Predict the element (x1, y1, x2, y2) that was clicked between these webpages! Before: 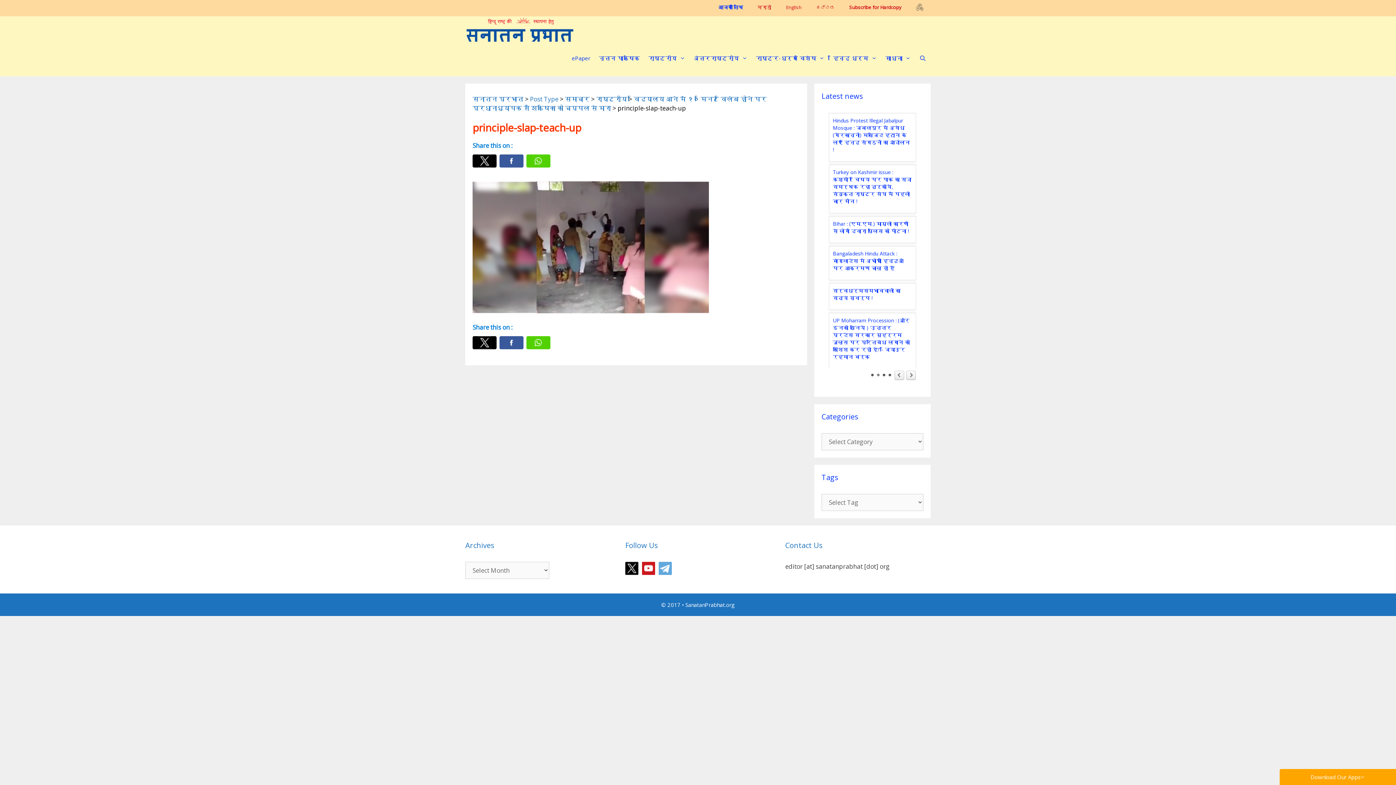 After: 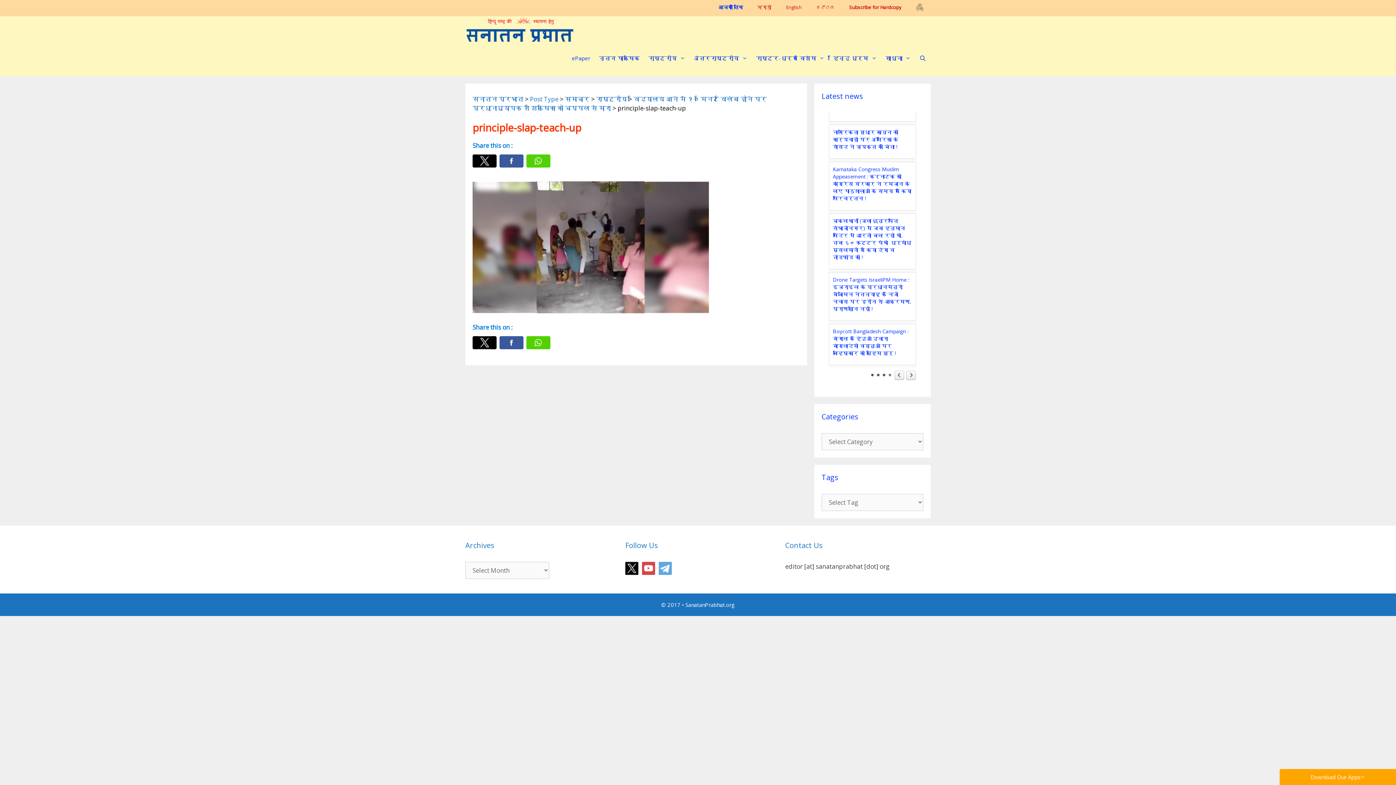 Action: bbox: (642, 568, 658, 577)